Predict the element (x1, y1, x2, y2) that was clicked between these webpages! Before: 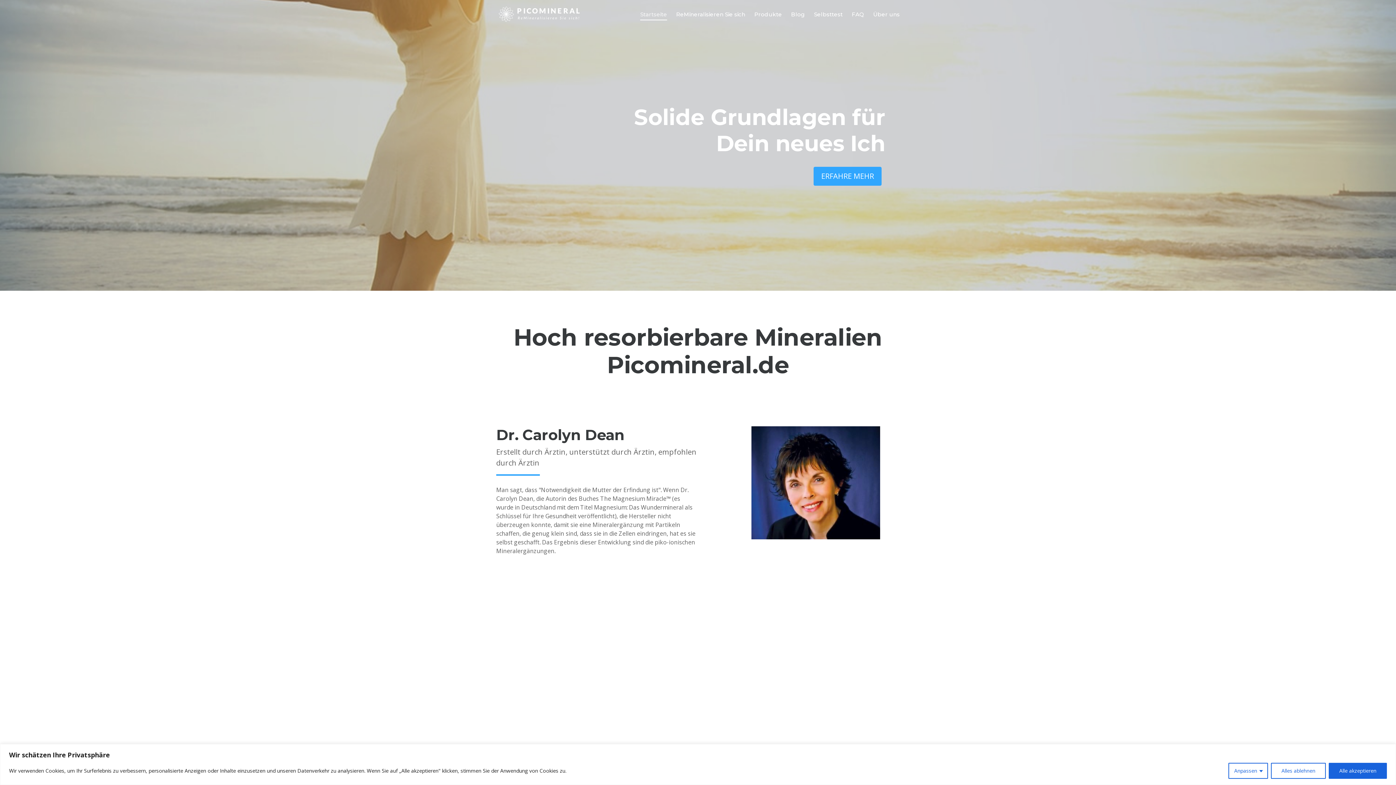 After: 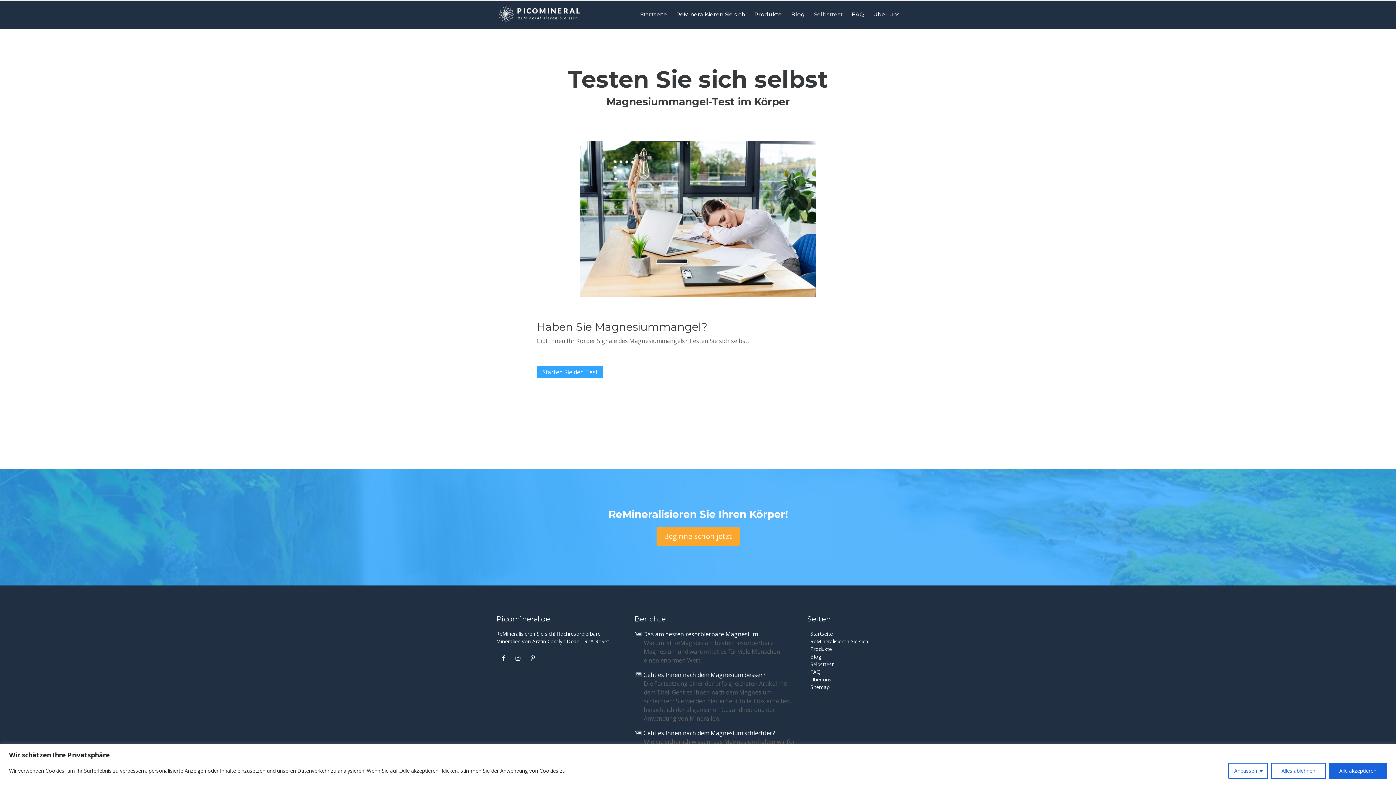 Action: label: Selbsttest bbox: (814, 10, 842, 17)